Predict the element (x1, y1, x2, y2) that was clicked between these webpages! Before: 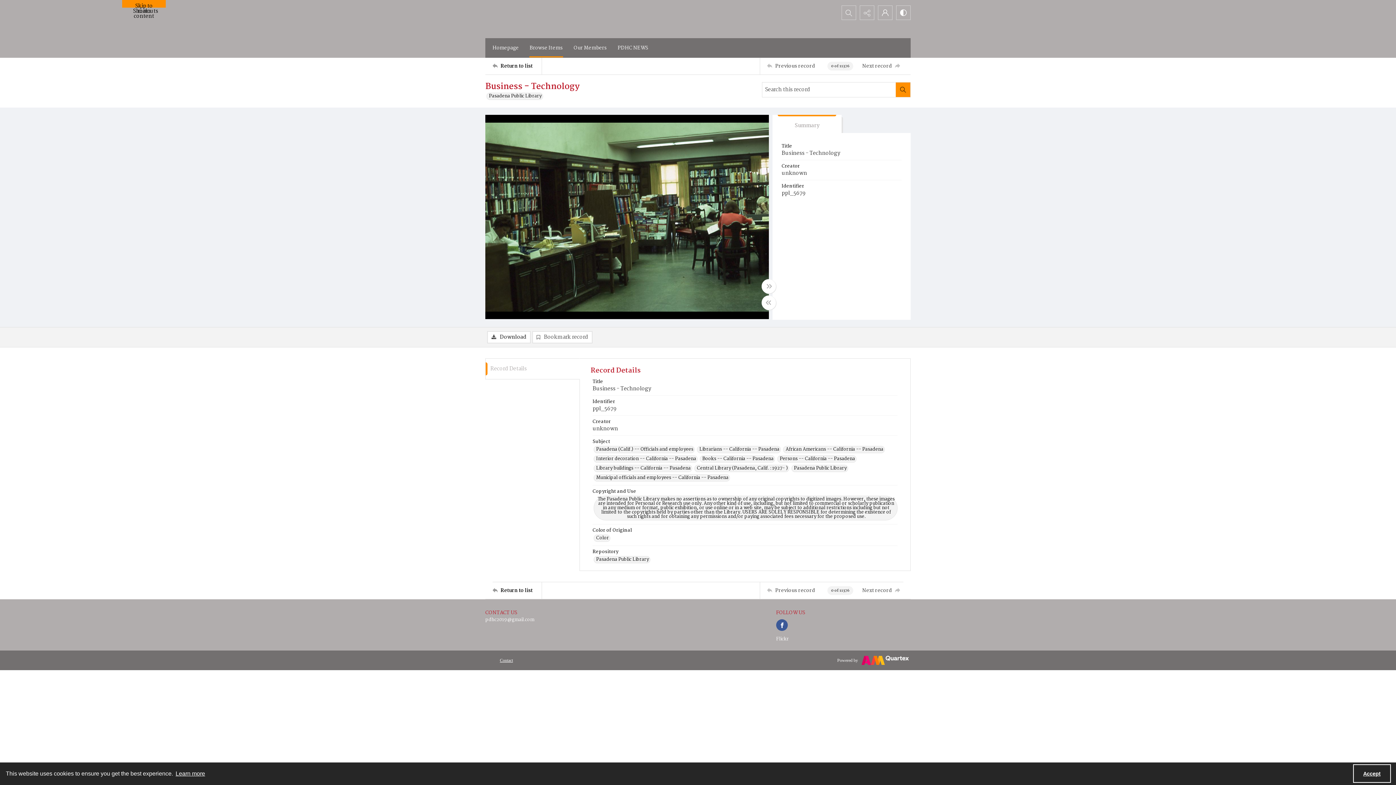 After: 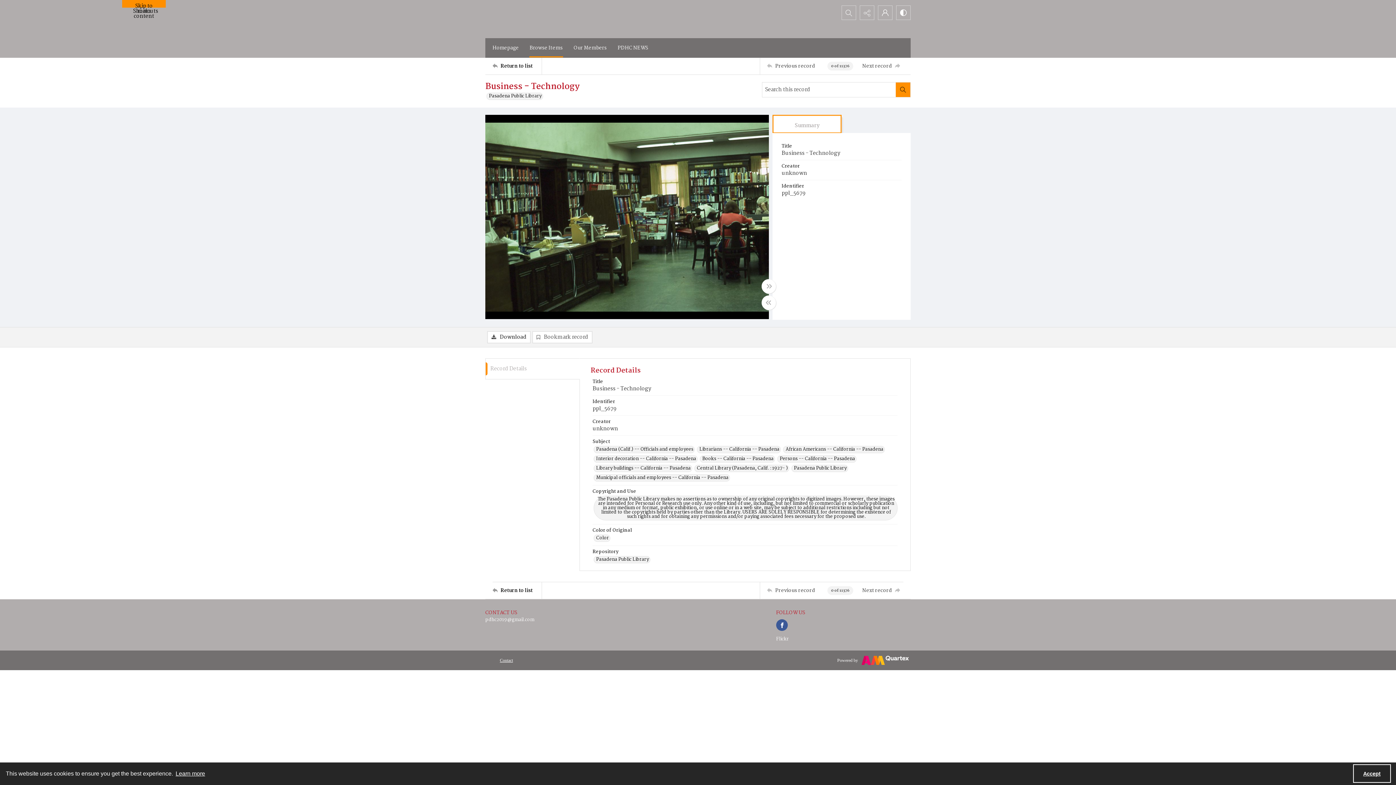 Action: bbox: (772, 114, 841, 133) label: Summary